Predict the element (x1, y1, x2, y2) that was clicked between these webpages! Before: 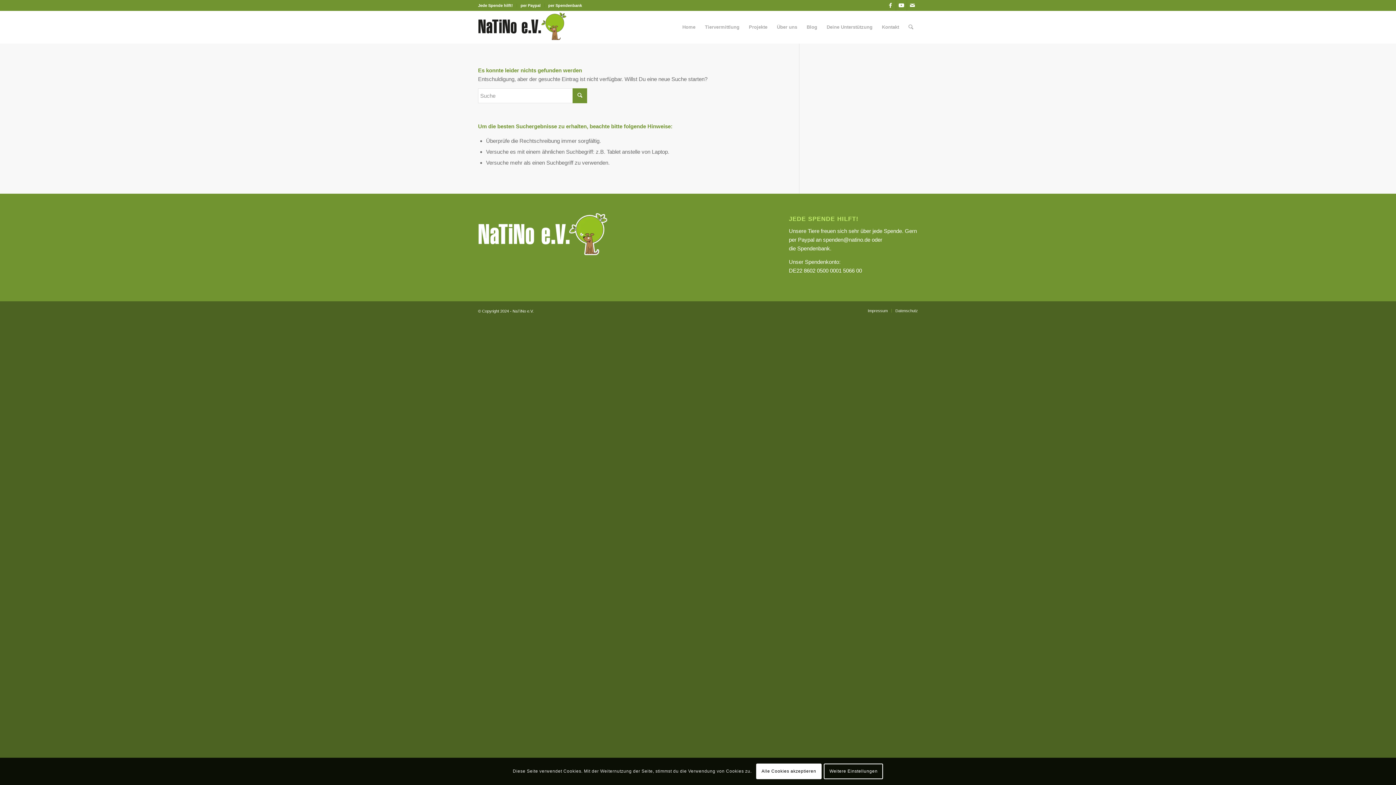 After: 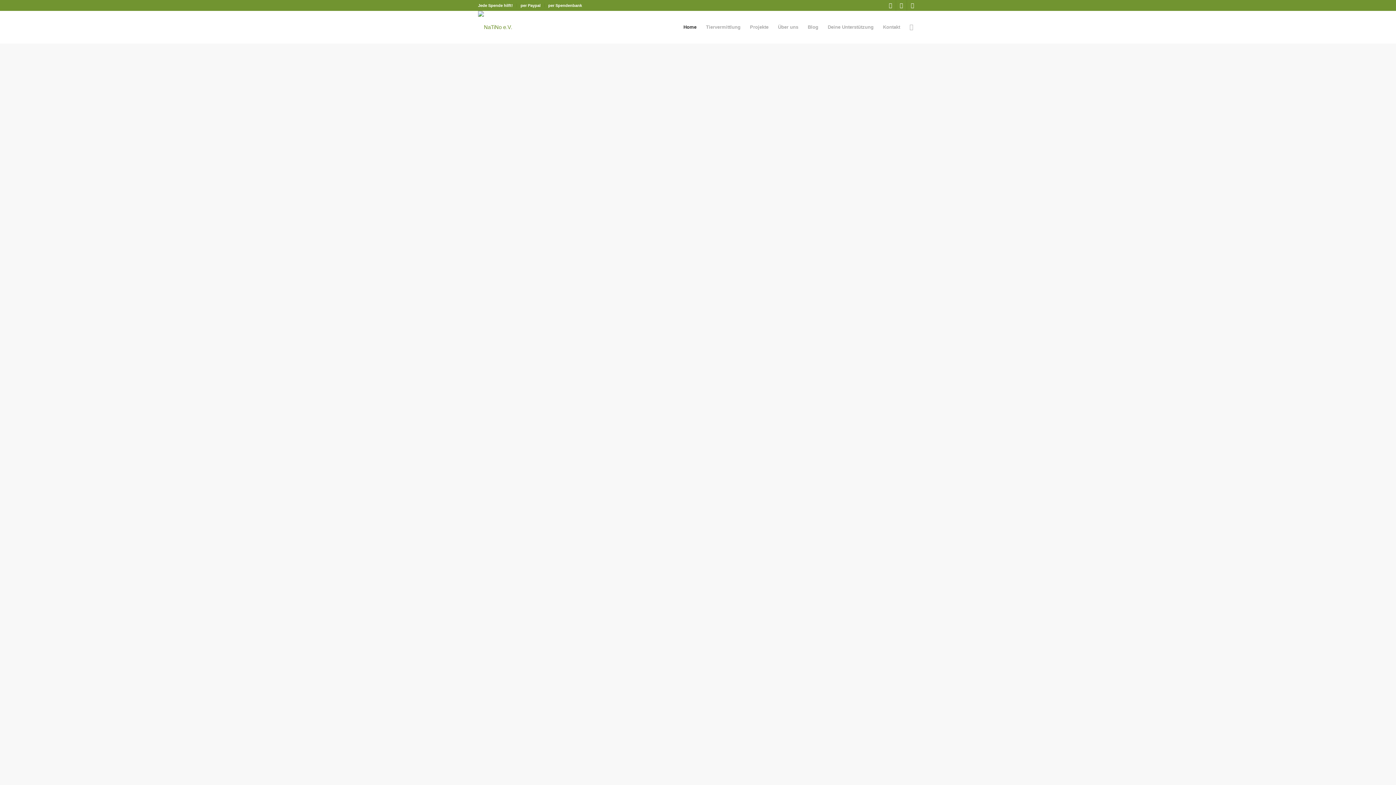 Action: bbox: (478, 10, 566, 43) label: Logo-Natino-1